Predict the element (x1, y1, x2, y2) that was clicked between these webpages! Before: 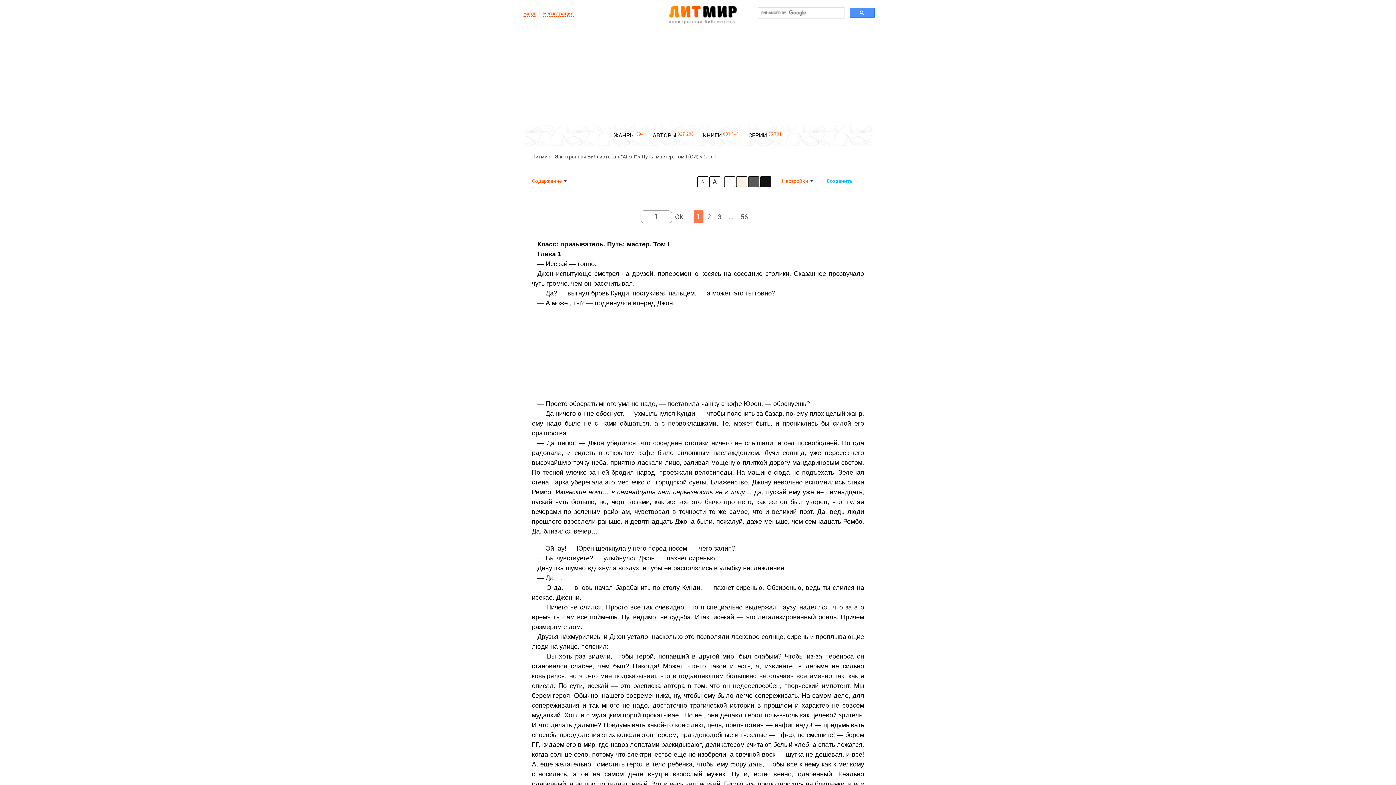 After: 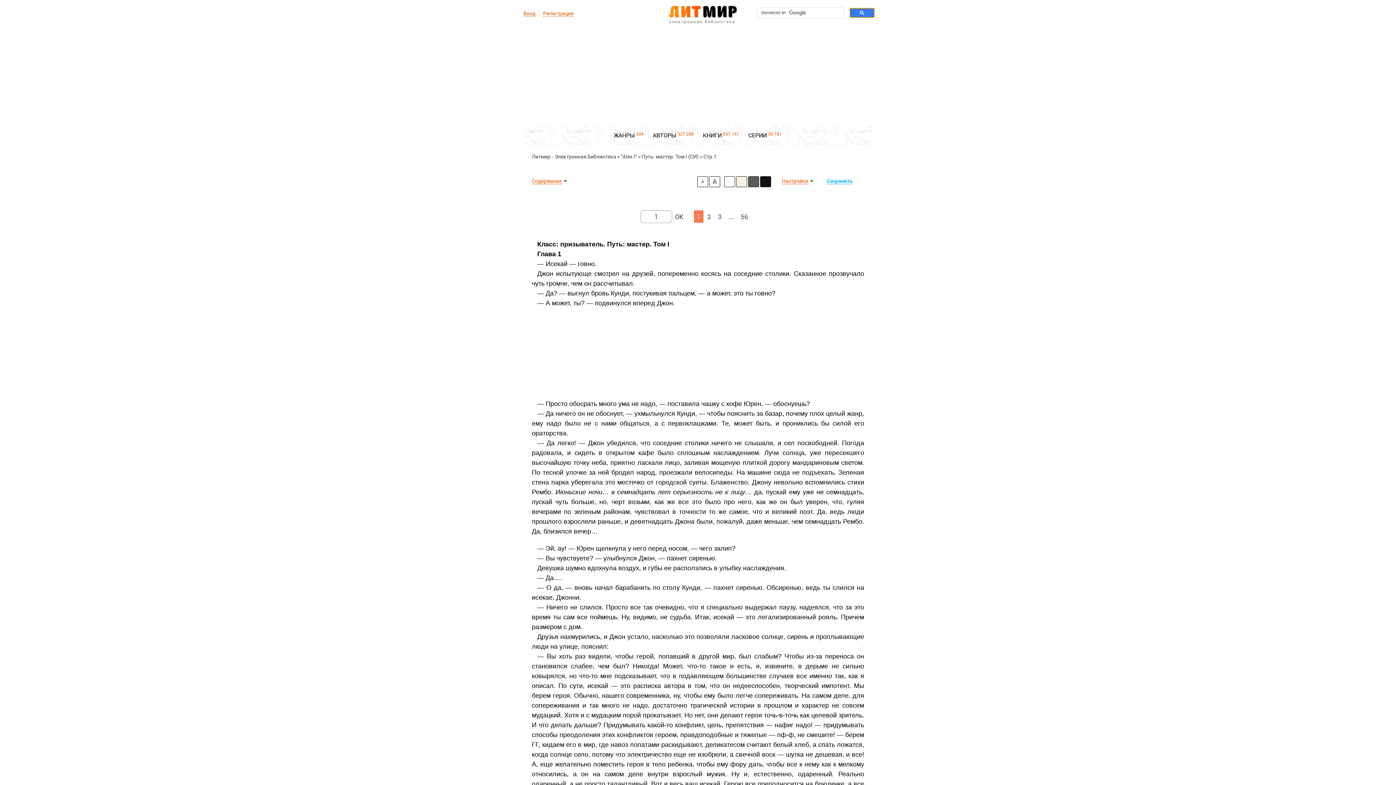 Action: bbox: (849, 8, 874, 17)